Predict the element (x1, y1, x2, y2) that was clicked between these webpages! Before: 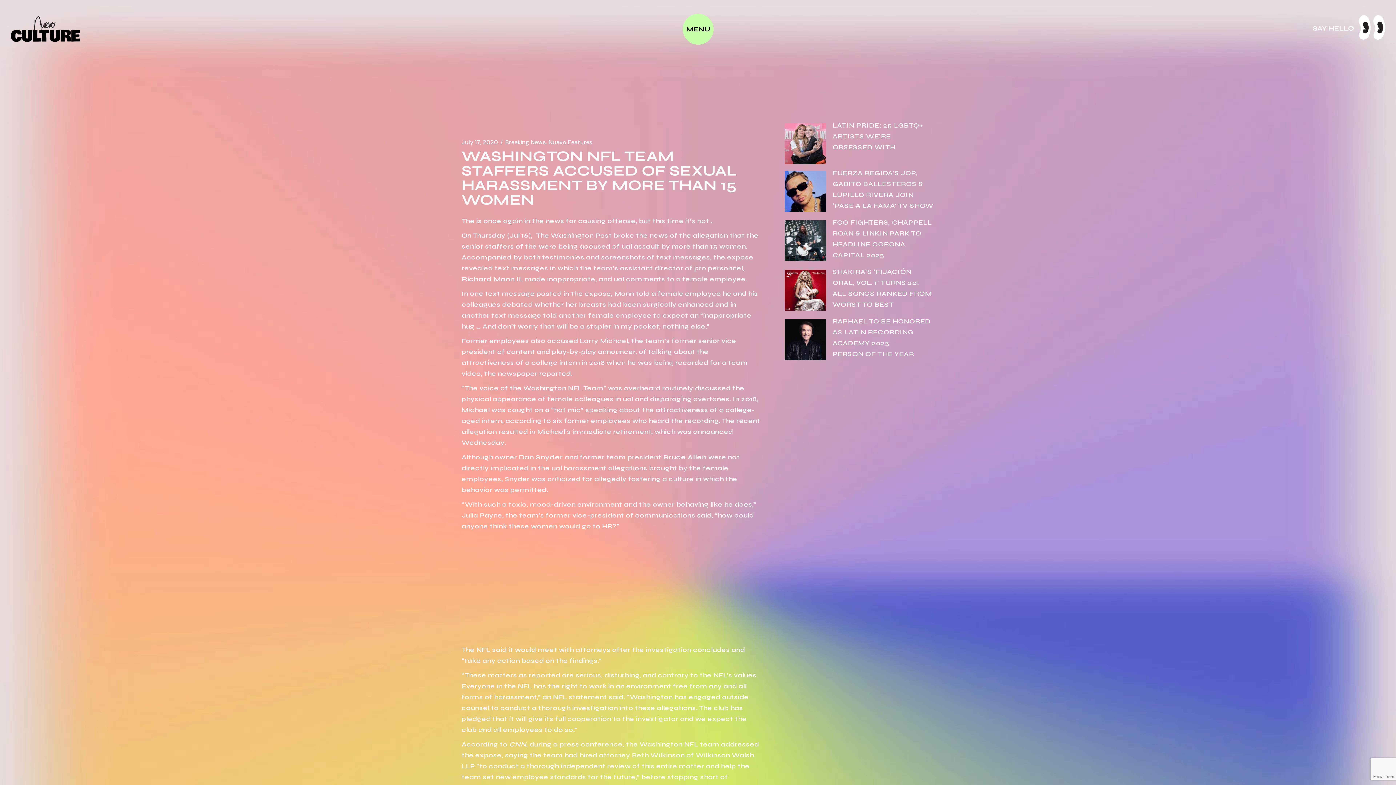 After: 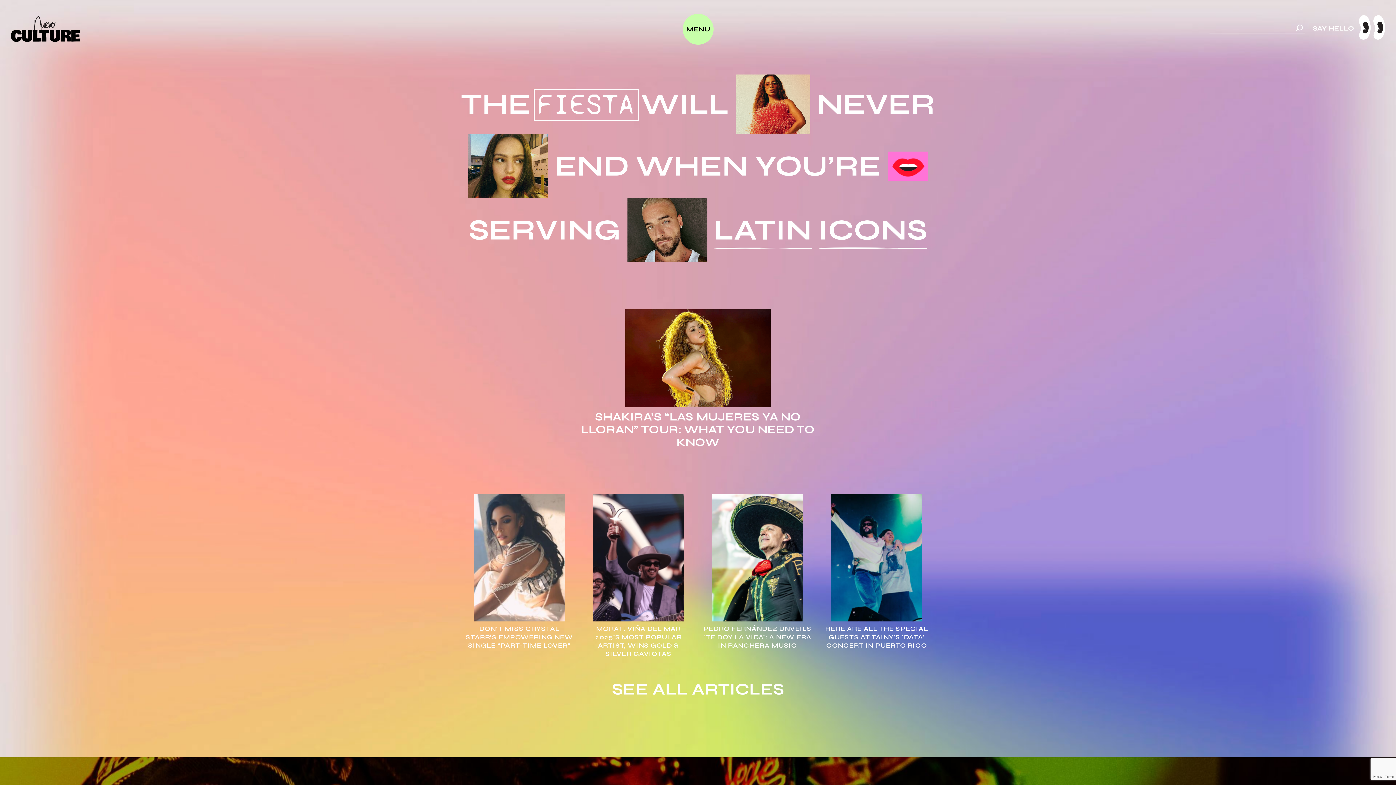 Action: bbox: (10, 16, 79, 41)